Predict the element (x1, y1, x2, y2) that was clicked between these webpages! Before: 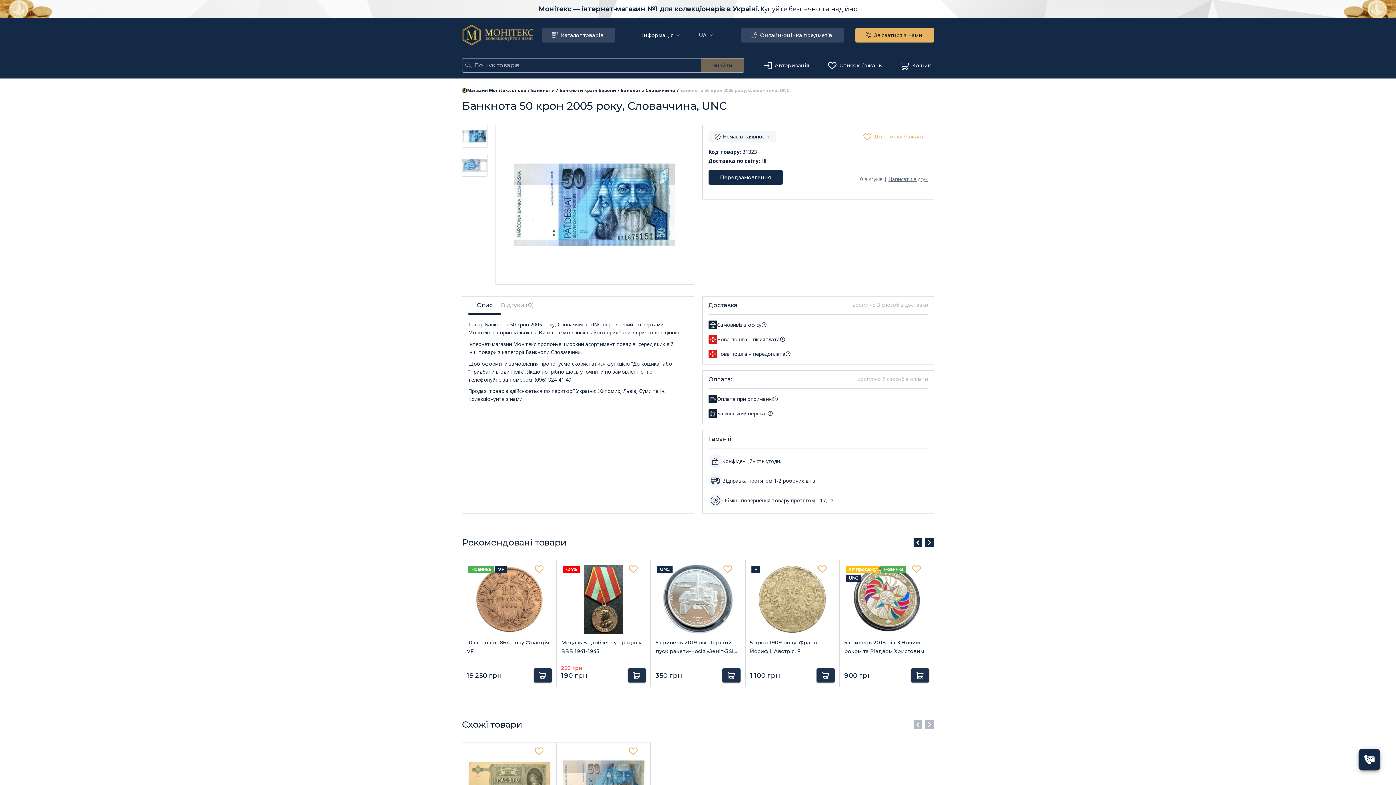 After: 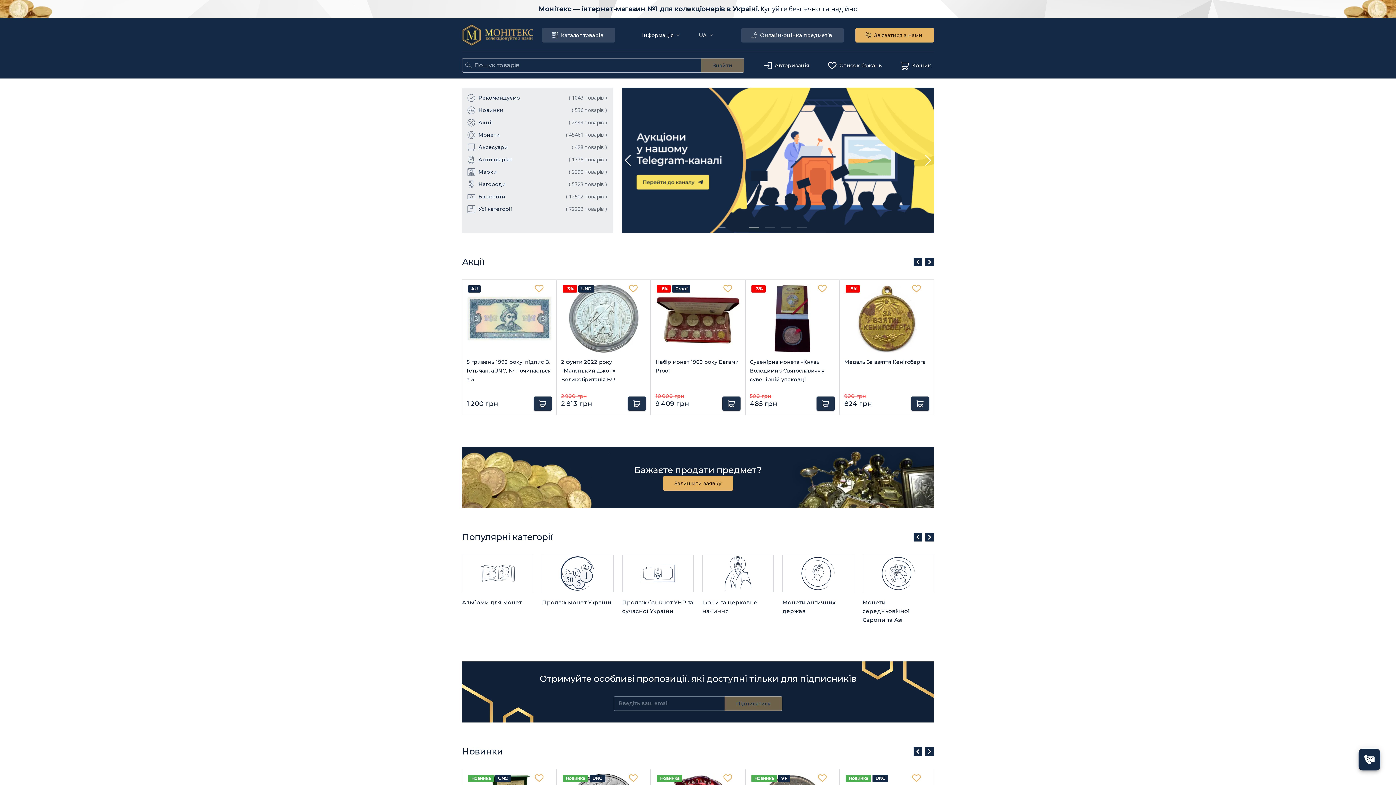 Action: bbox: (57, 0, 1339, 18) label: Монітекс — інтернет-магазин №1 для колекціонерів в Україні. 
Купуйте безпечно та надійно